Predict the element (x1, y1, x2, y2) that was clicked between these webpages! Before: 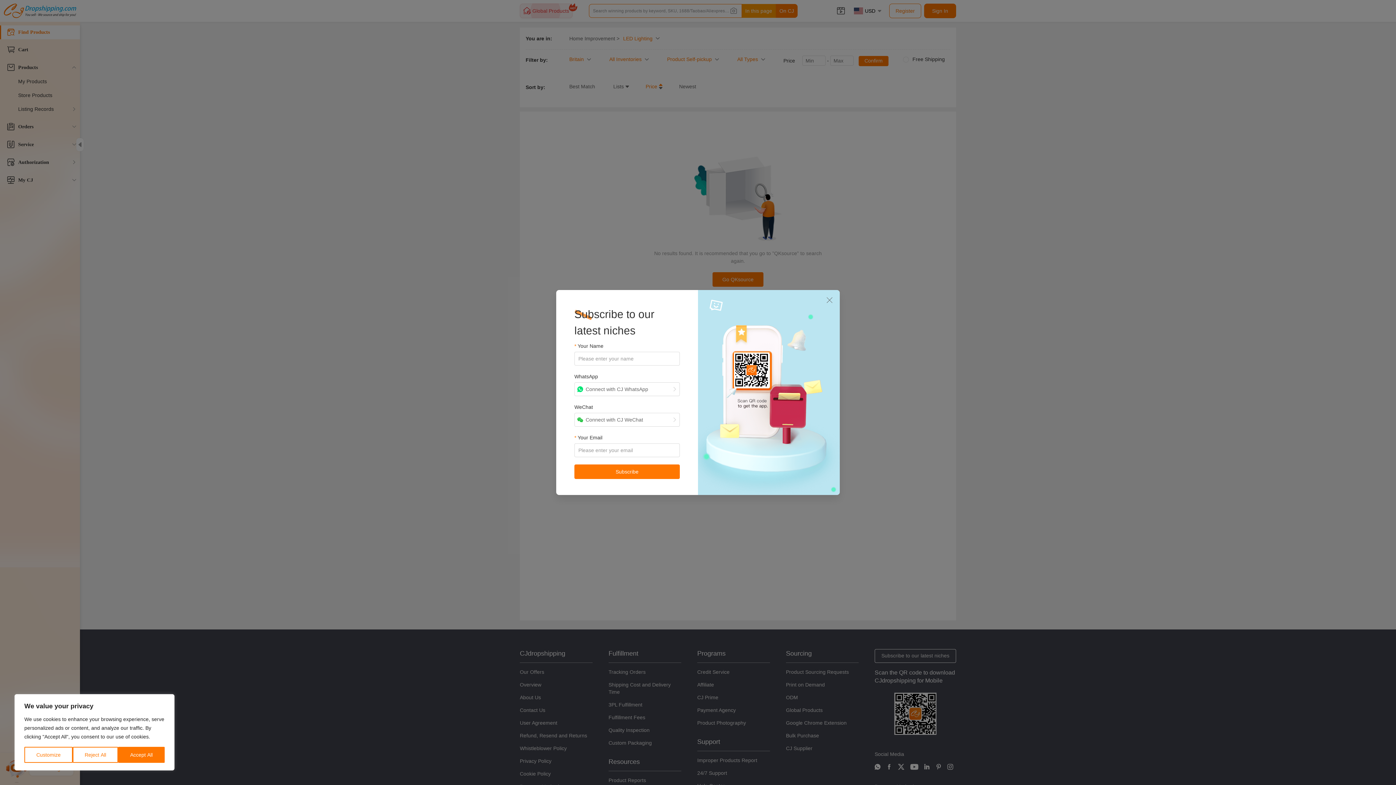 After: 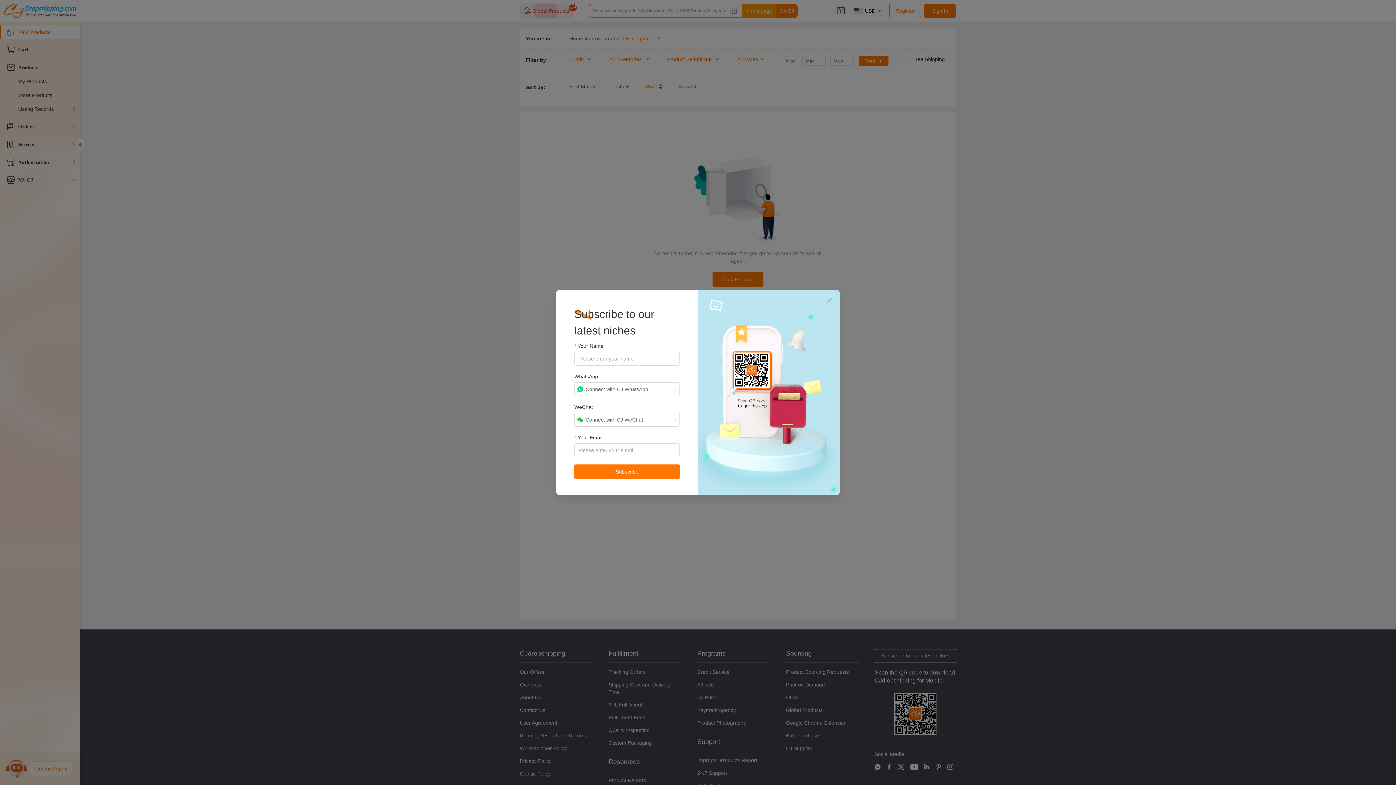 Action: bbox: (118, 747, 164, 763) label: Accept All